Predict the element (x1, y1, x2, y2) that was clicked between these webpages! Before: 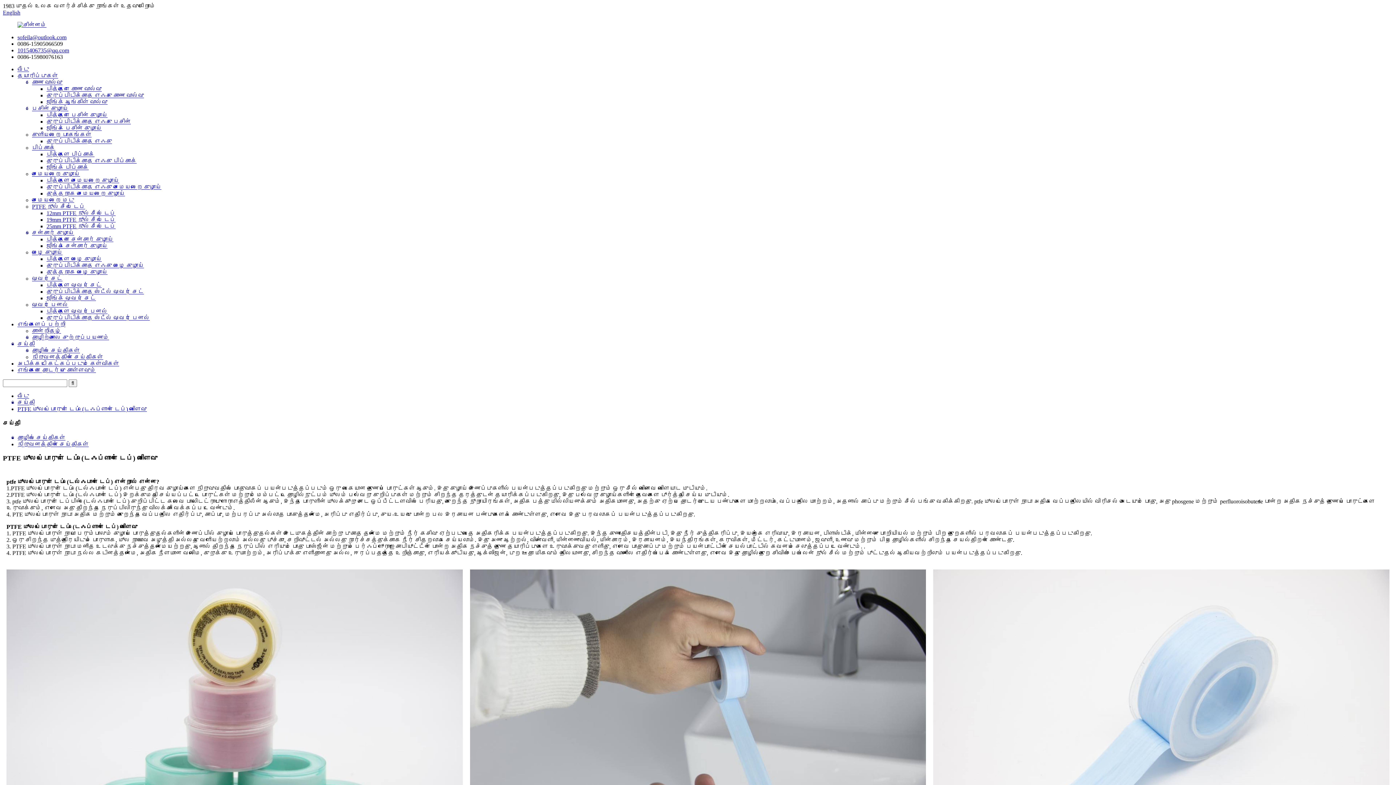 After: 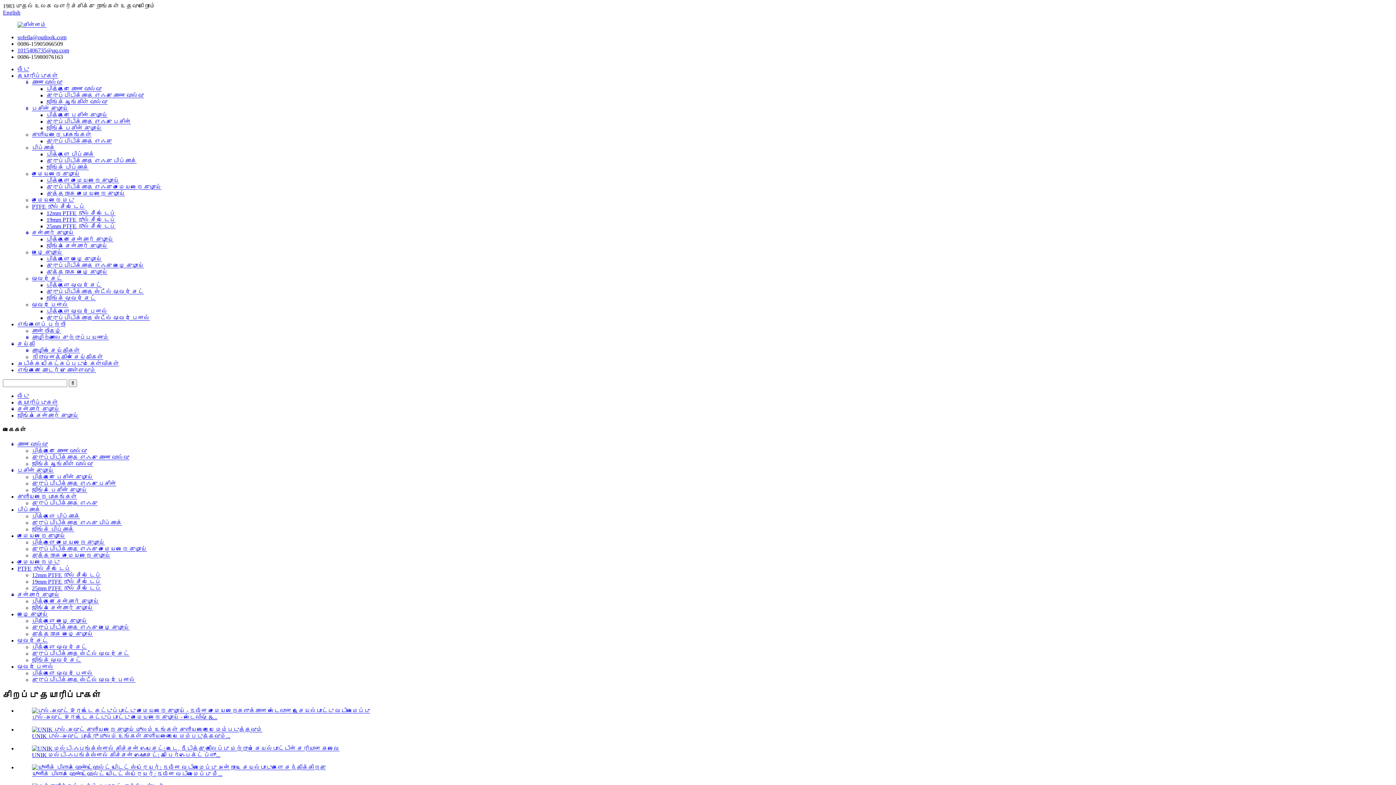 Action: label: ஜிங்க் சென்சார் குழாய் bbox: (46, 242, 107, 249)